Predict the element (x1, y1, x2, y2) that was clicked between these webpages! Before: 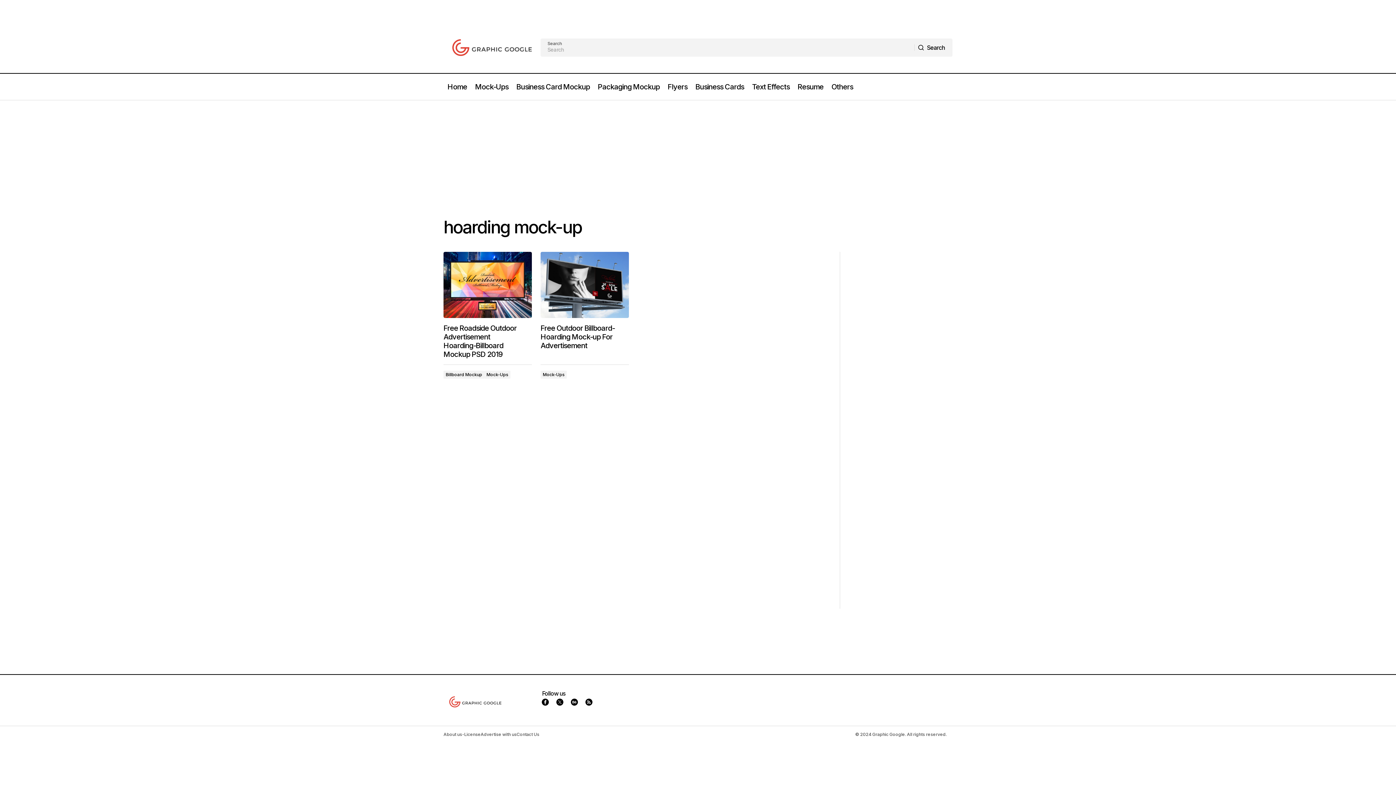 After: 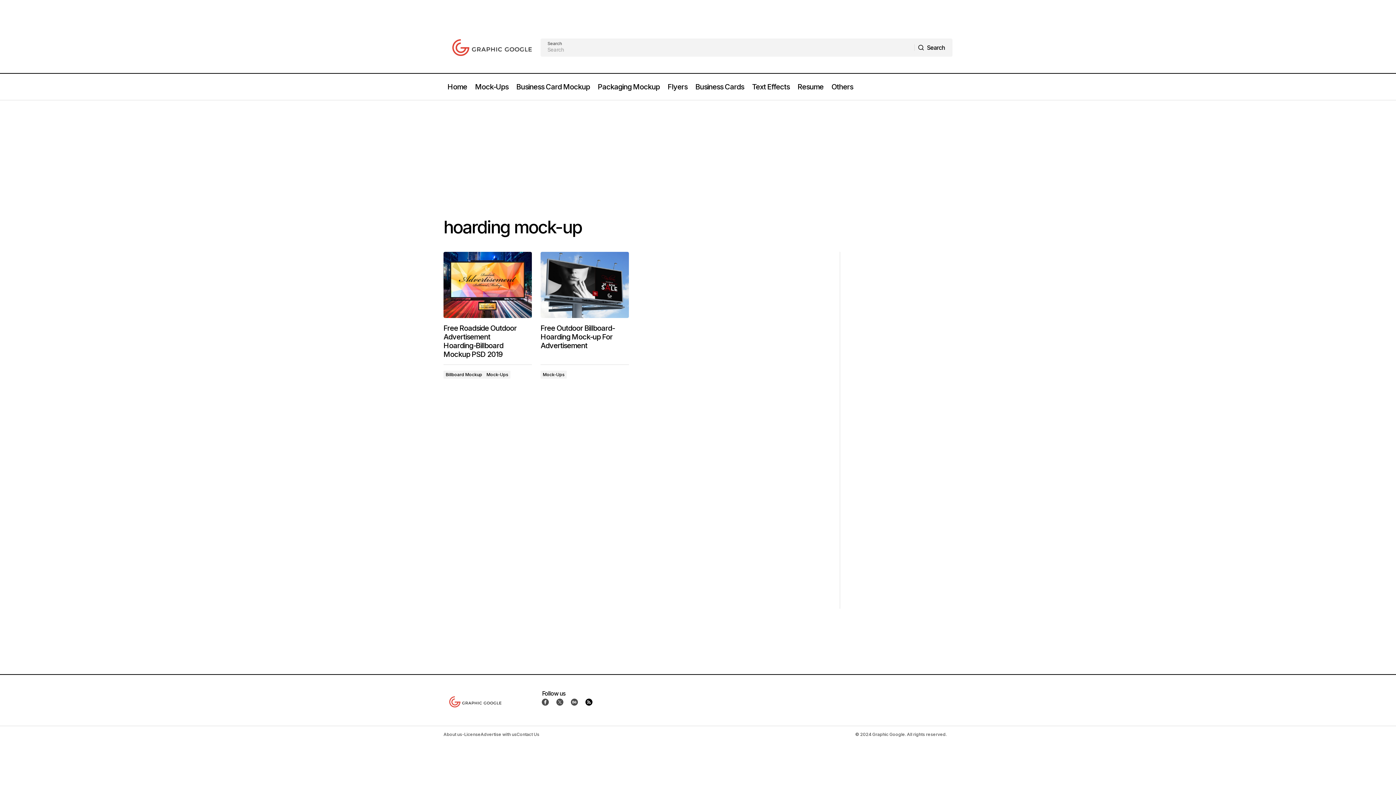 Action: bbox: (581, 695, 596, 709)